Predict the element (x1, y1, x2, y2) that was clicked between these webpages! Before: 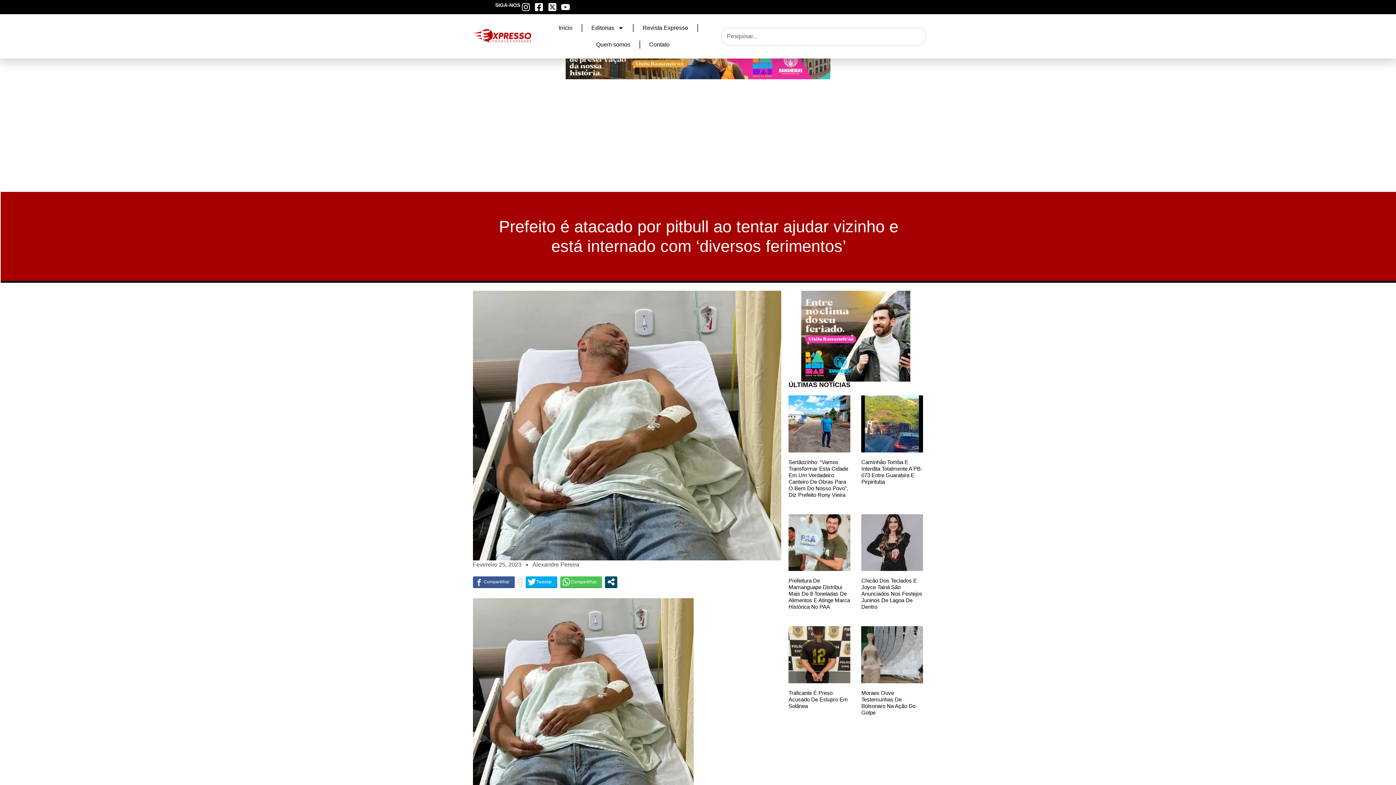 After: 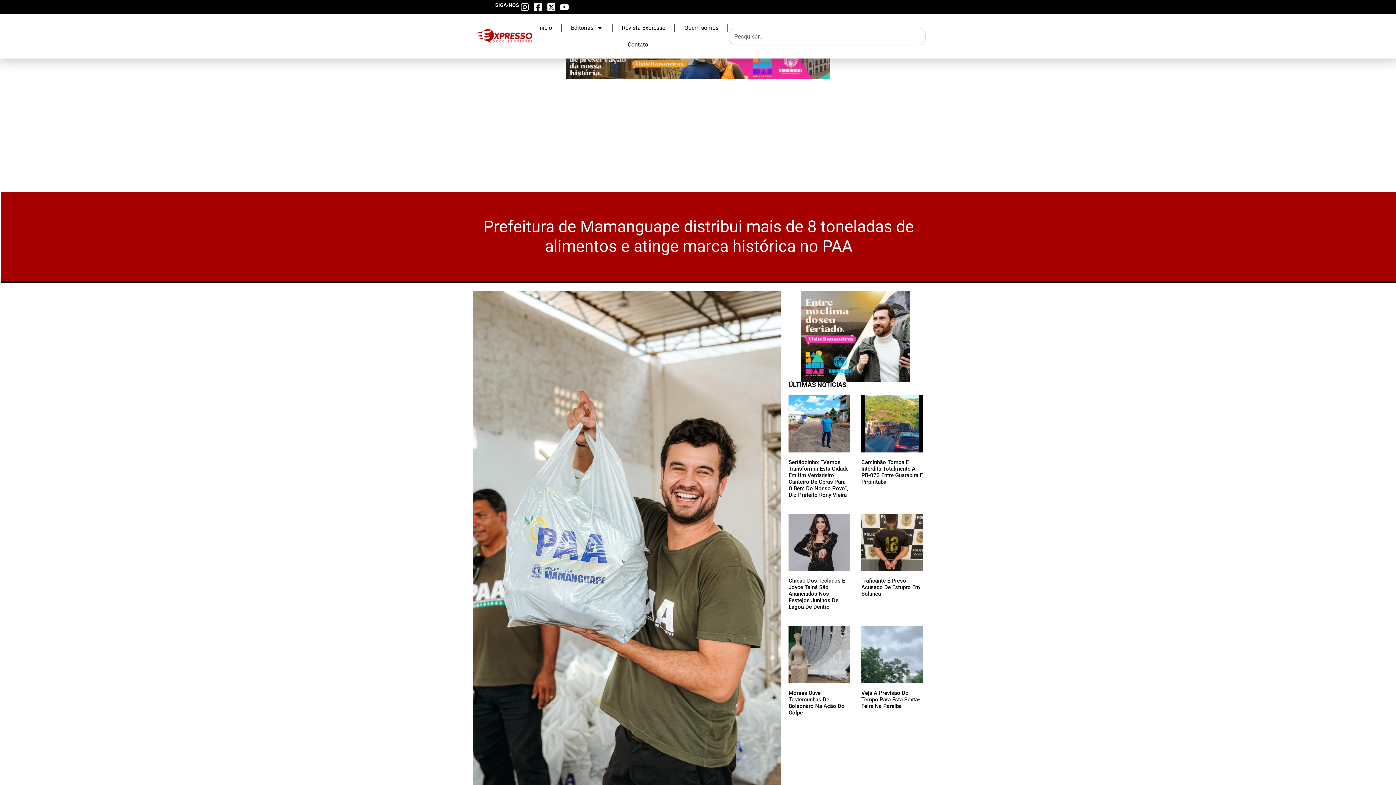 Action: bbox: (788, 514, 850, 571)